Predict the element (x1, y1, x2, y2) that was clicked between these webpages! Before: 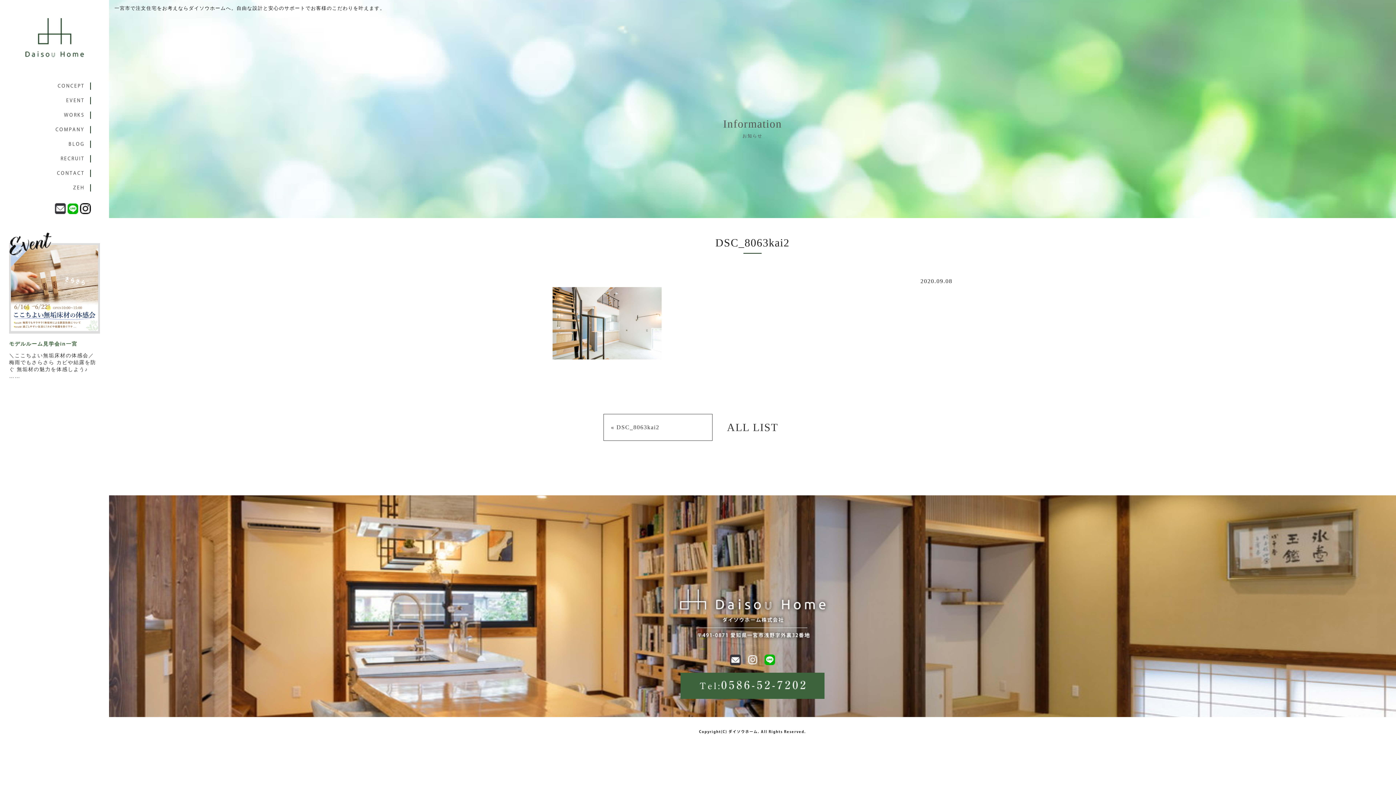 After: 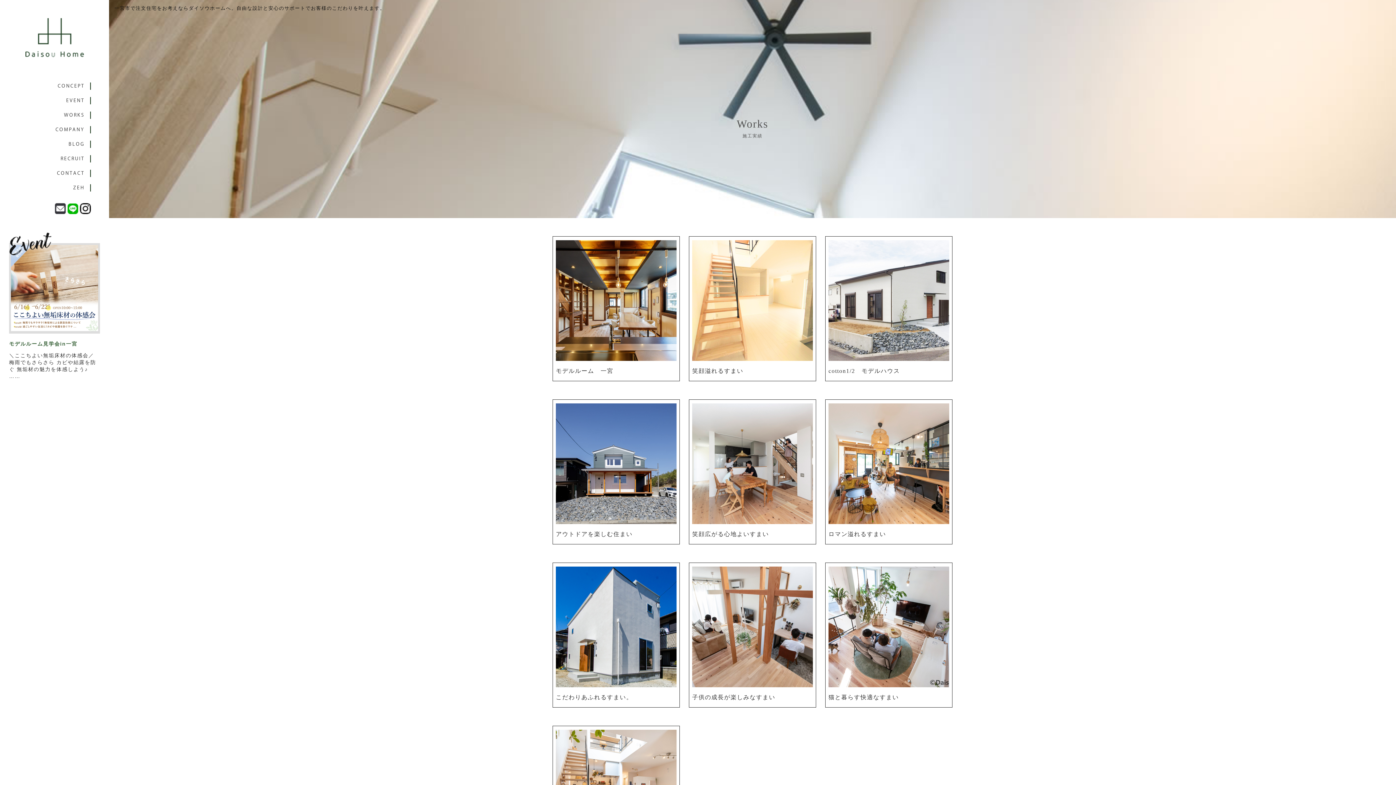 Action: bbox: (64, 111, 84, 118) label: WORKS